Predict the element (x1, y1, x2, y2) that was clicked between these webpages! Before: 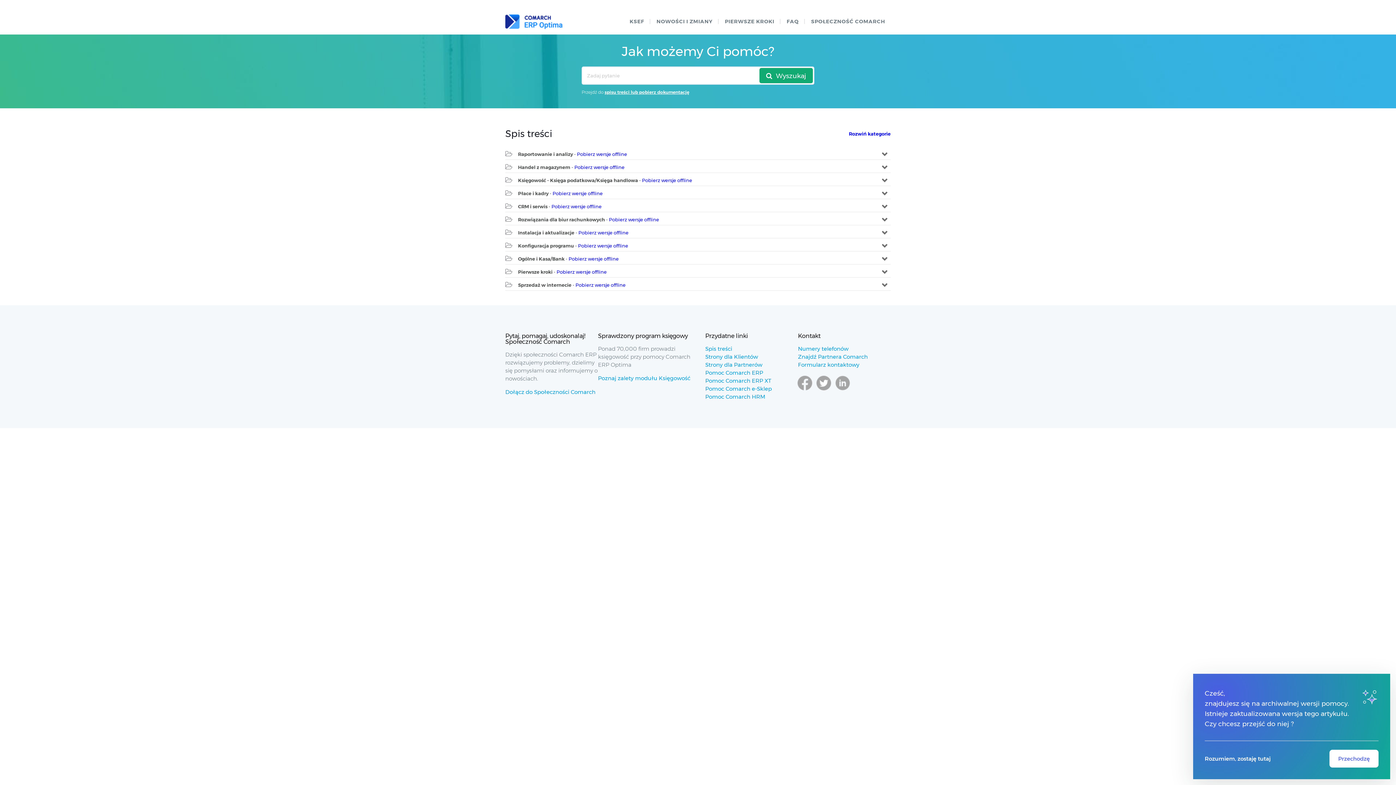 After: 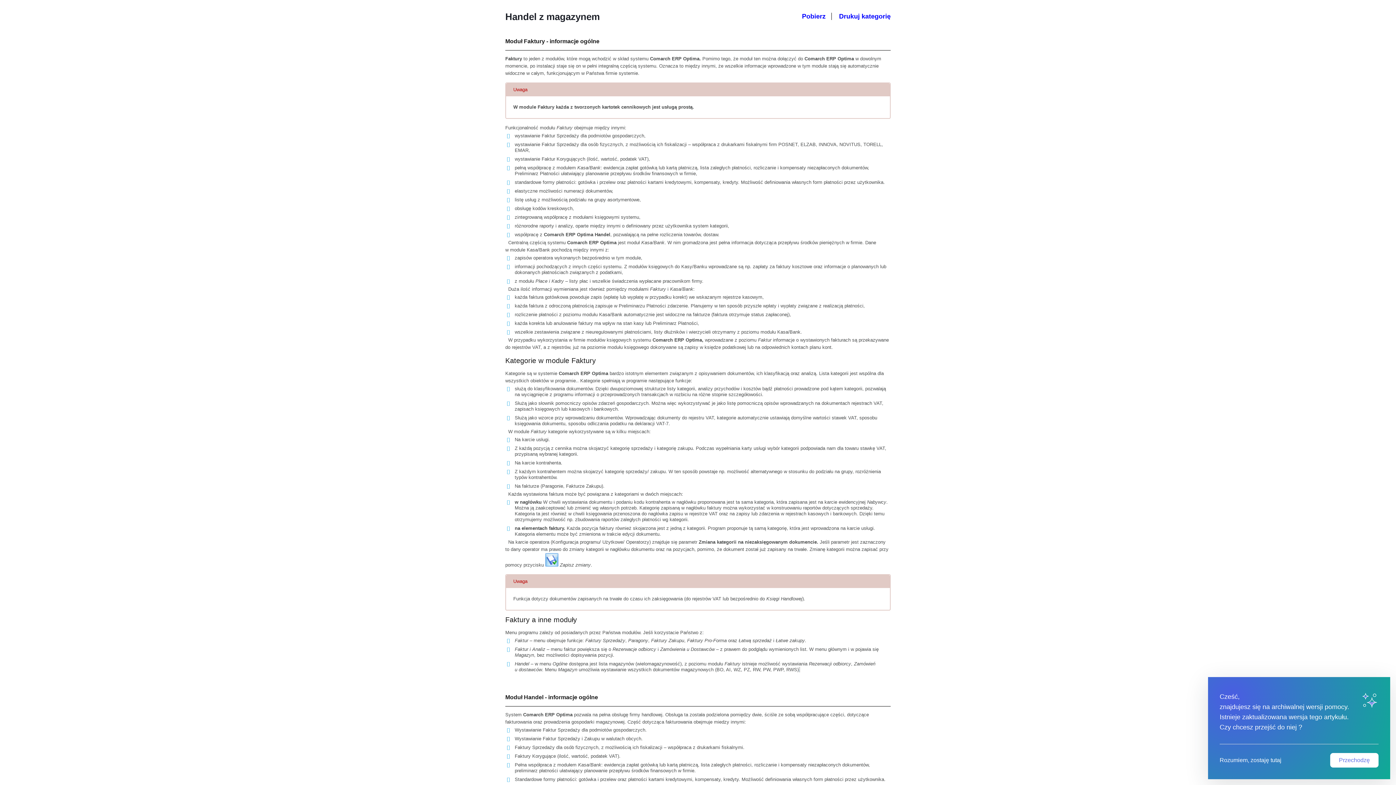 Action: bbox: (574, 164, 624, 170) label: Pobierz wersje offline